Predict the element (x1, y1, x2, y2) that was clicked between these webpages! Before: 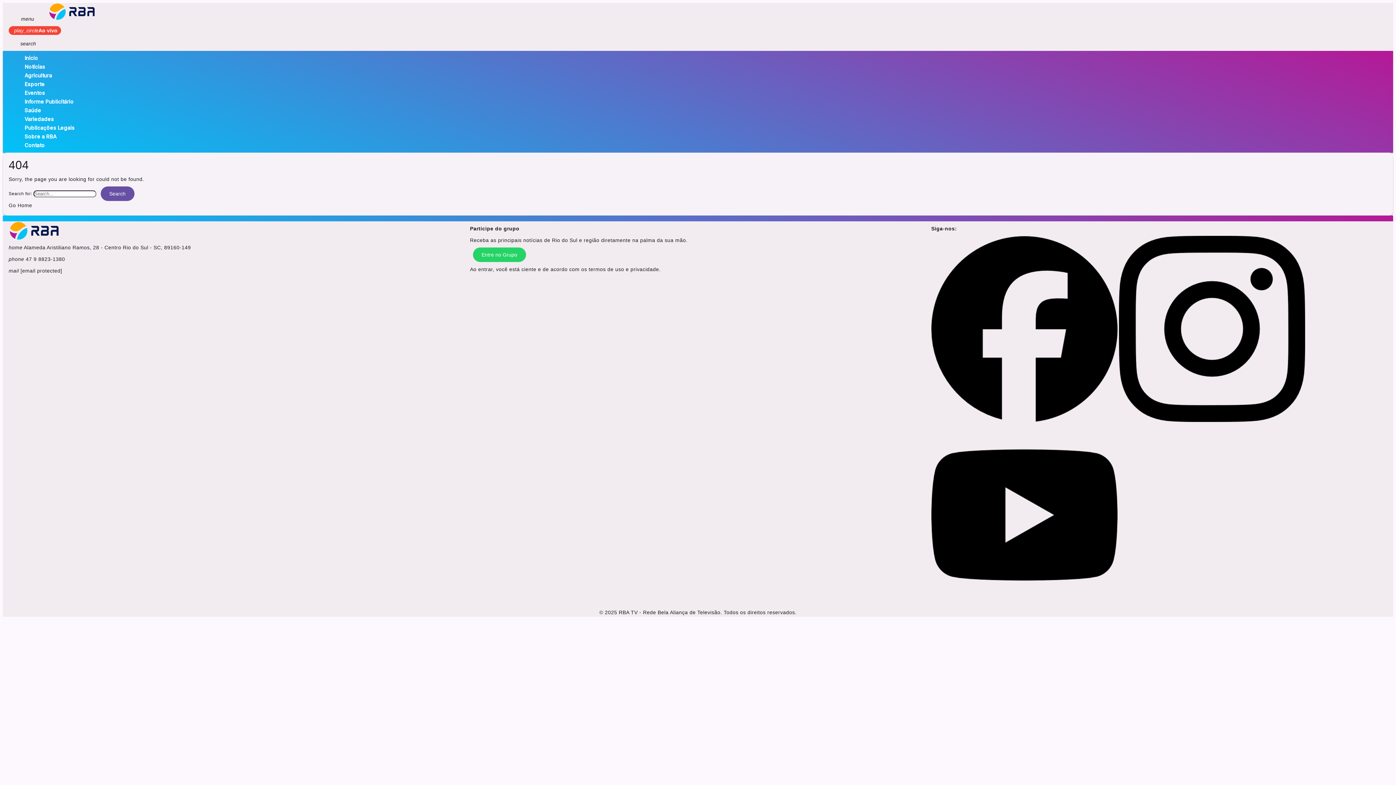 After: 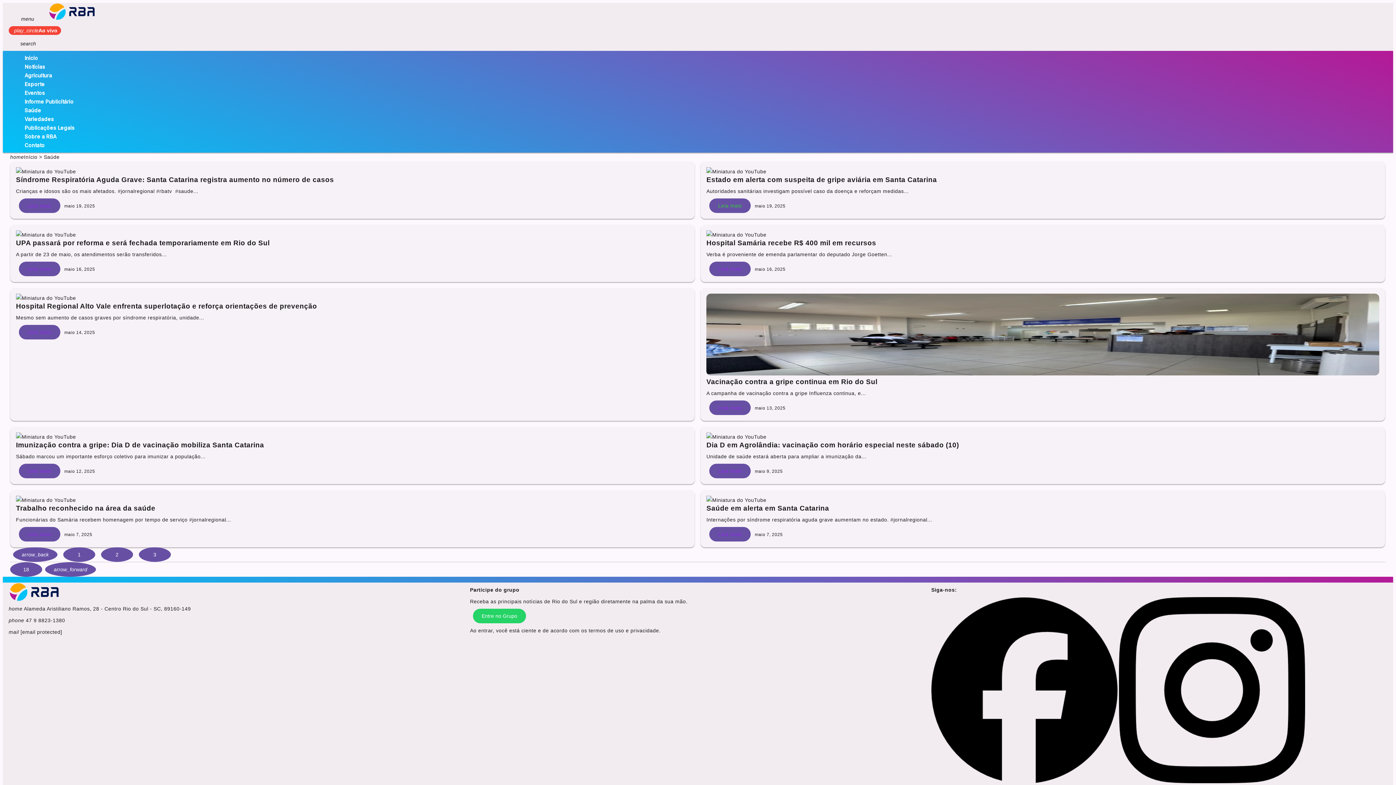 Action: bbox: (24, 106, 41, 114) label: Saúde